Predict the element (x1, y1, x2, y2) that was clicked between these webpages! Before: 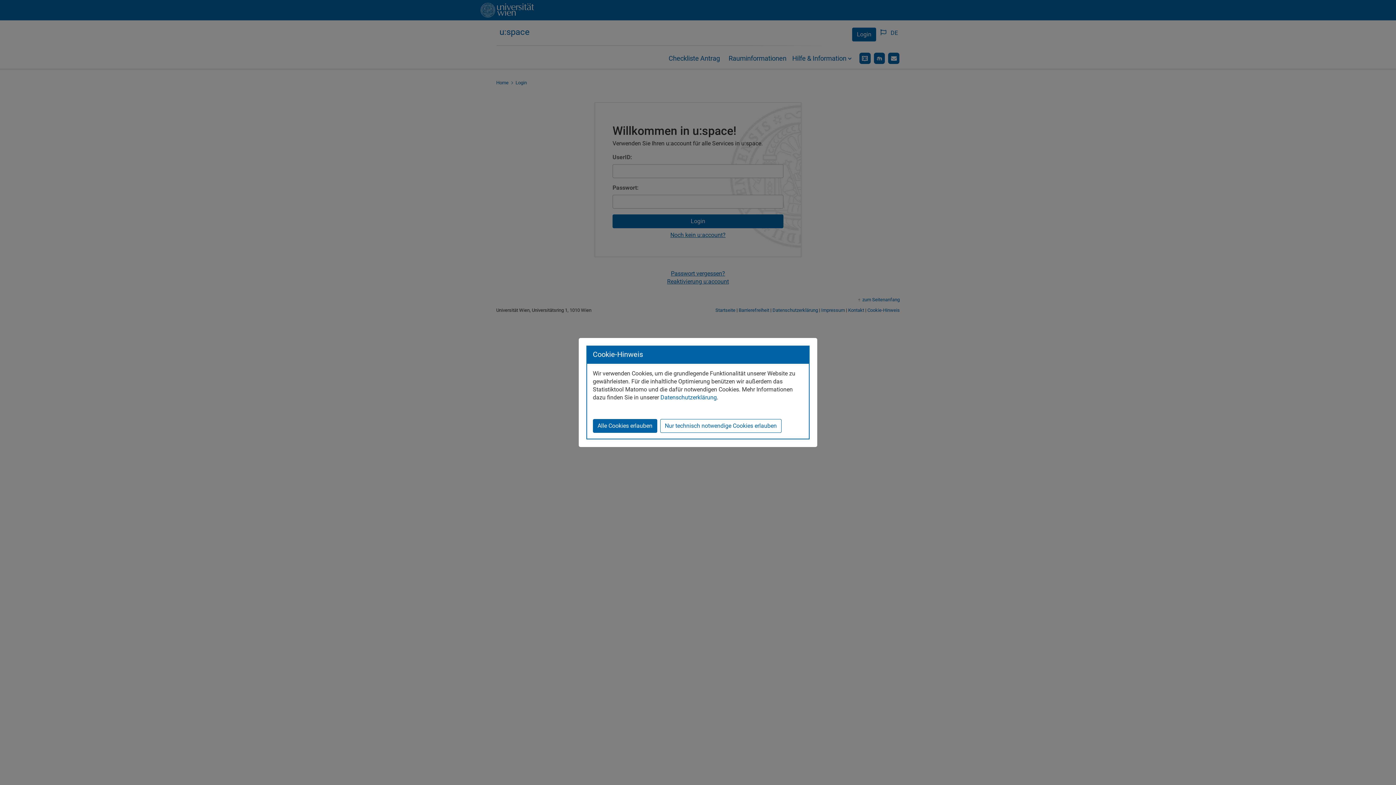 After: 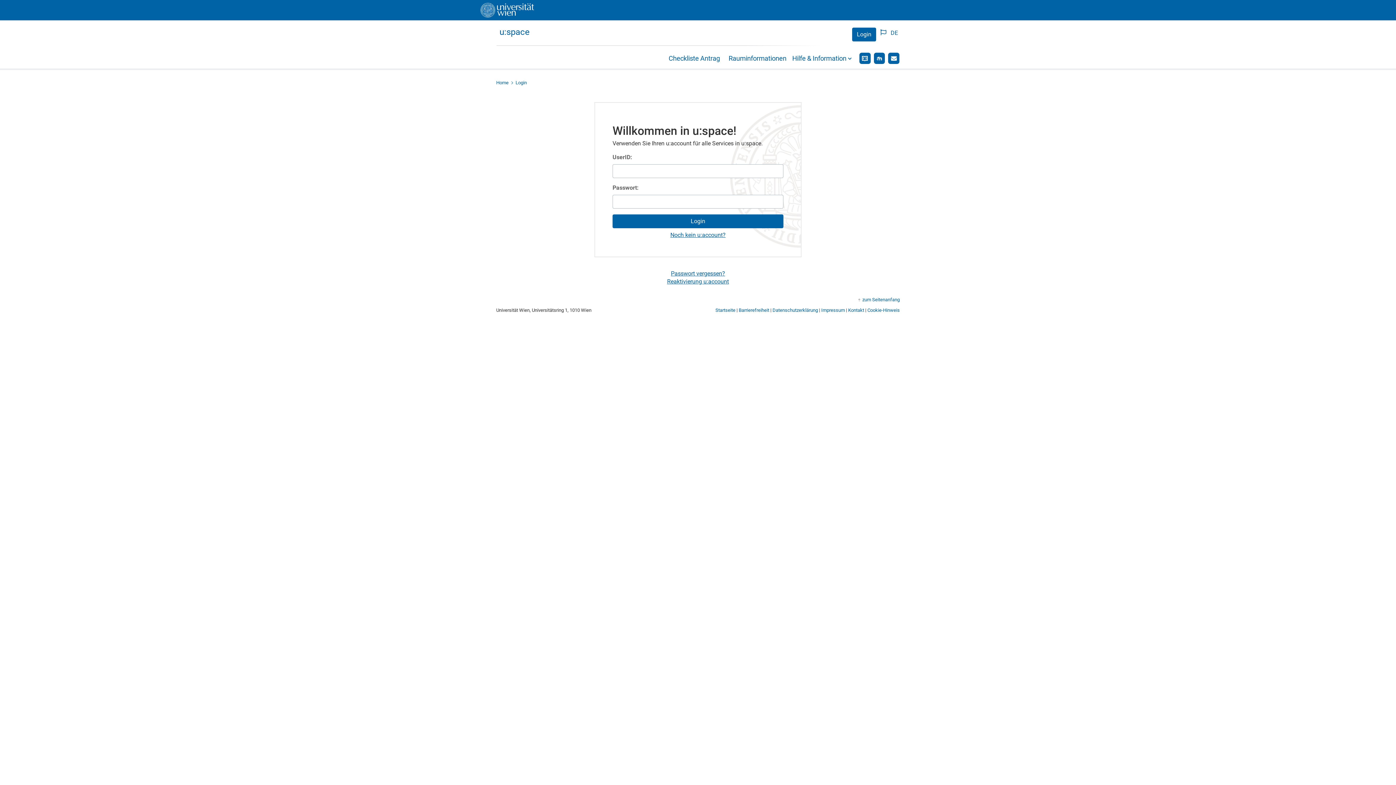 Action: label: Alle Cookies erlauben bbox: (593, 419, 657, 433)